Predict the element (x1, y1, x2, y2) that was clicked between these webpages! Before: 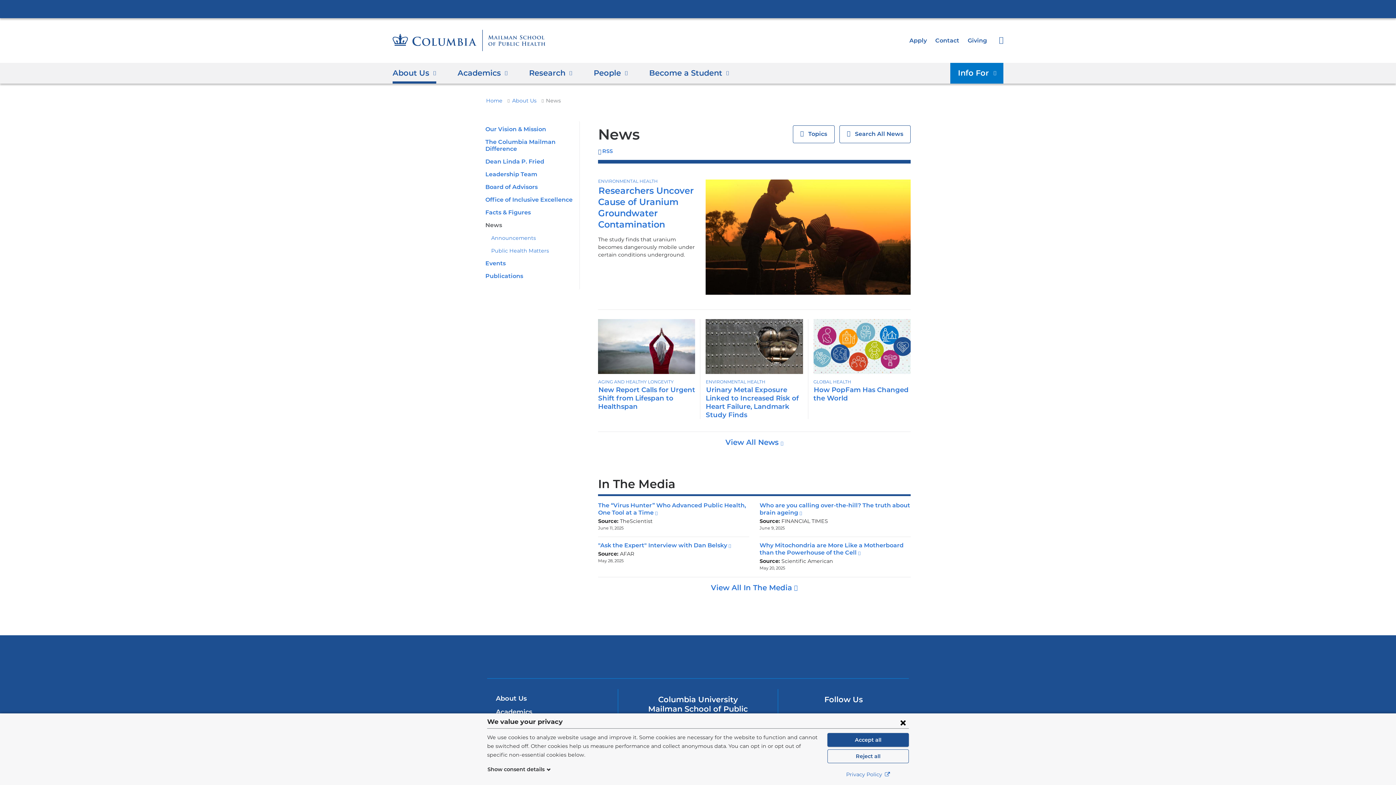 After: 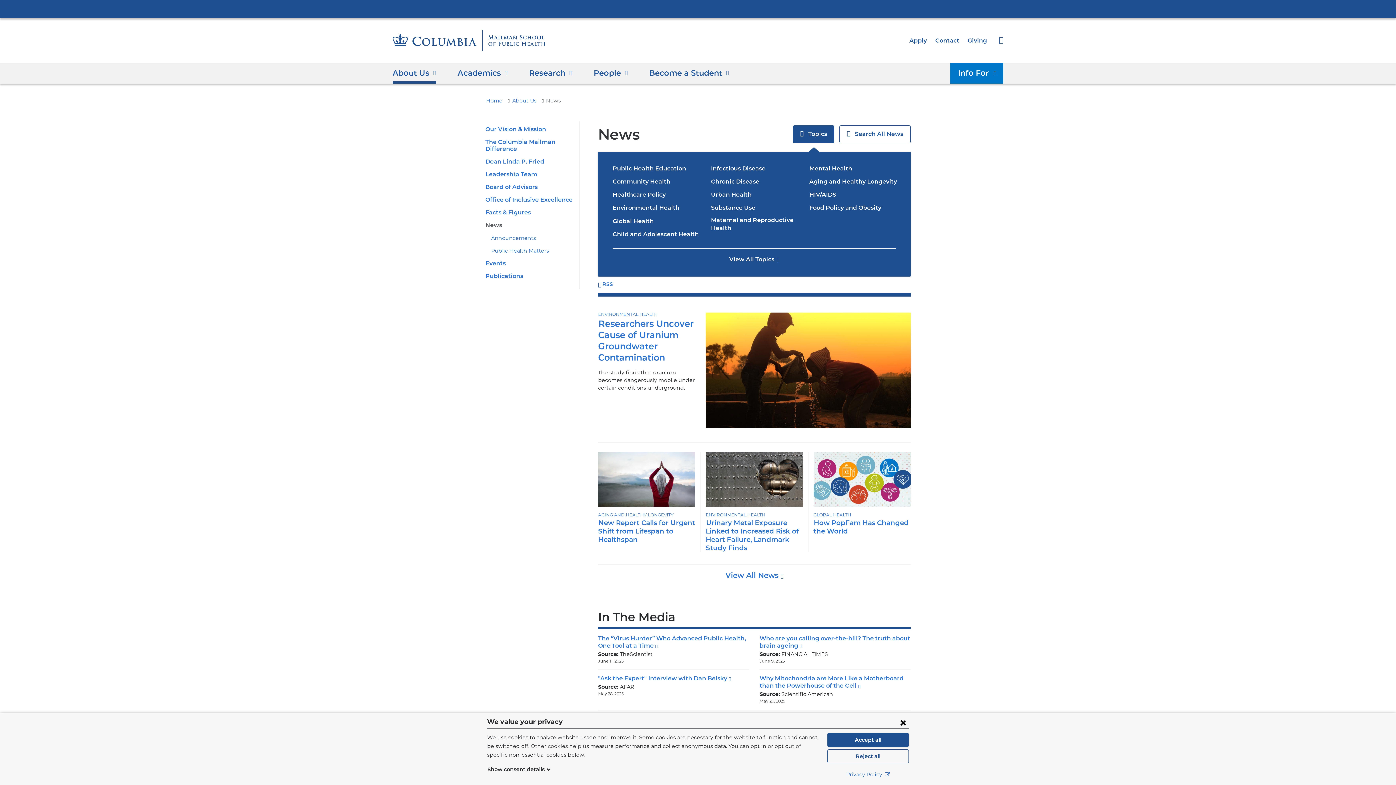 Action: bbox: (793, 125, 834, 143) label: View
 Topics